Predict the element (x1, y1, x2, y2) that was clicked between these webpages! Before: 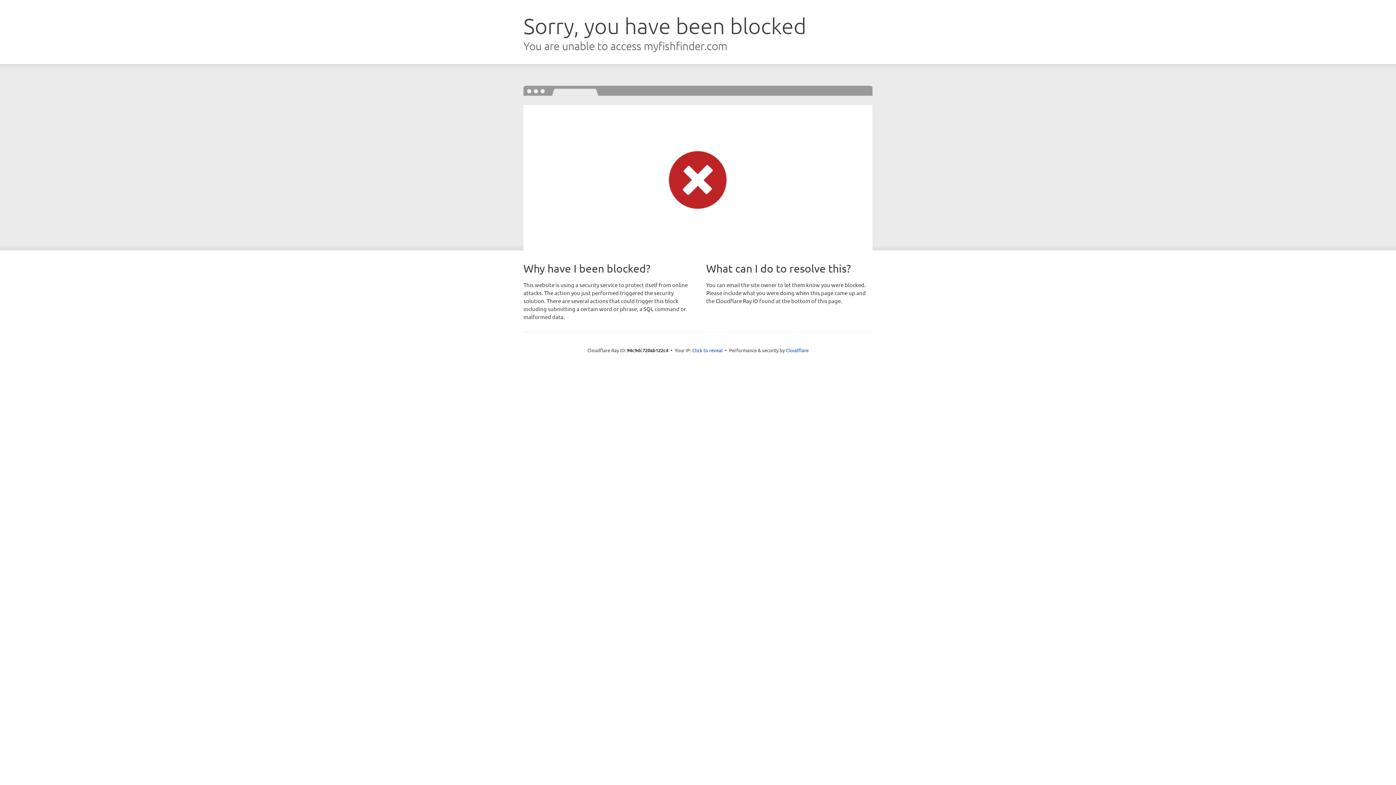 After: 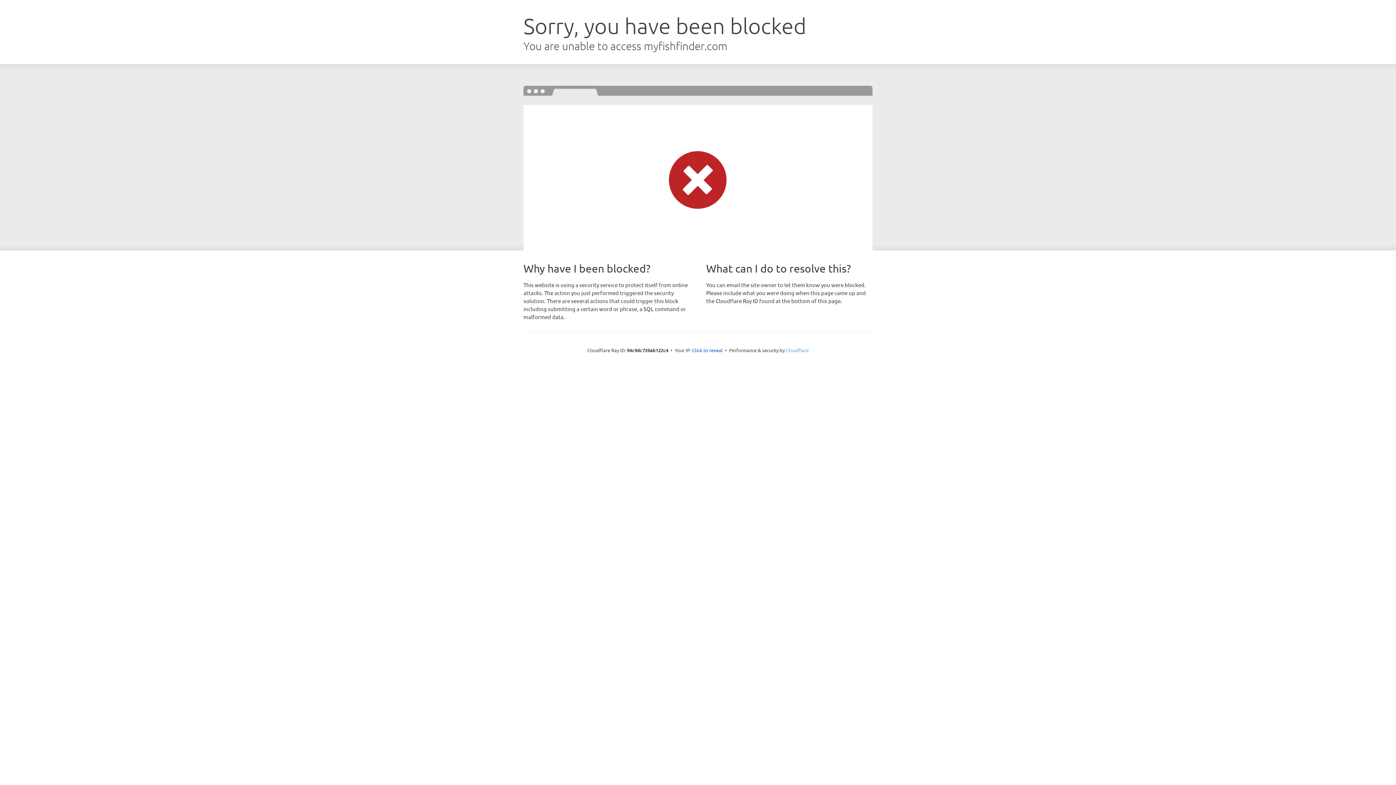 Action: label: Cloudflare bbox: (786, 347, 808, 353)